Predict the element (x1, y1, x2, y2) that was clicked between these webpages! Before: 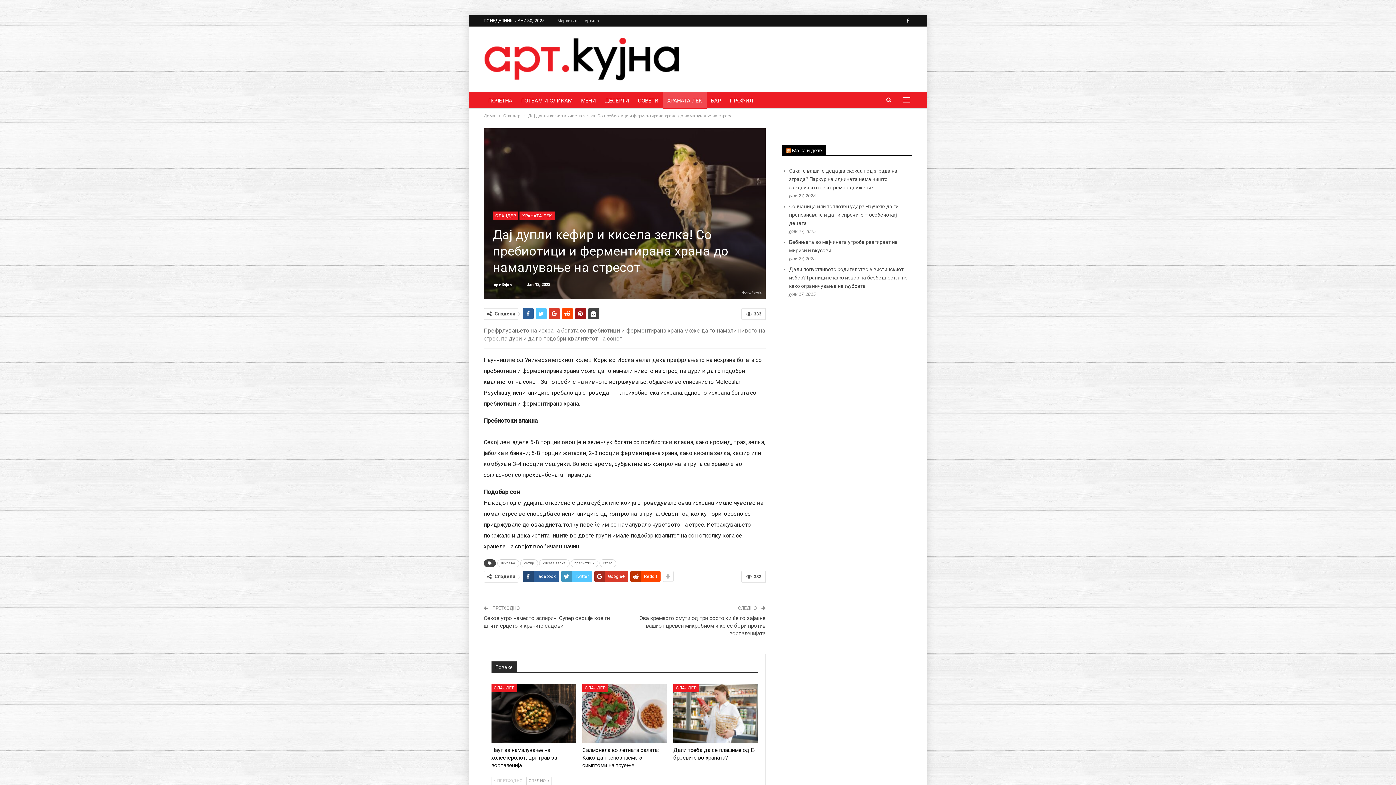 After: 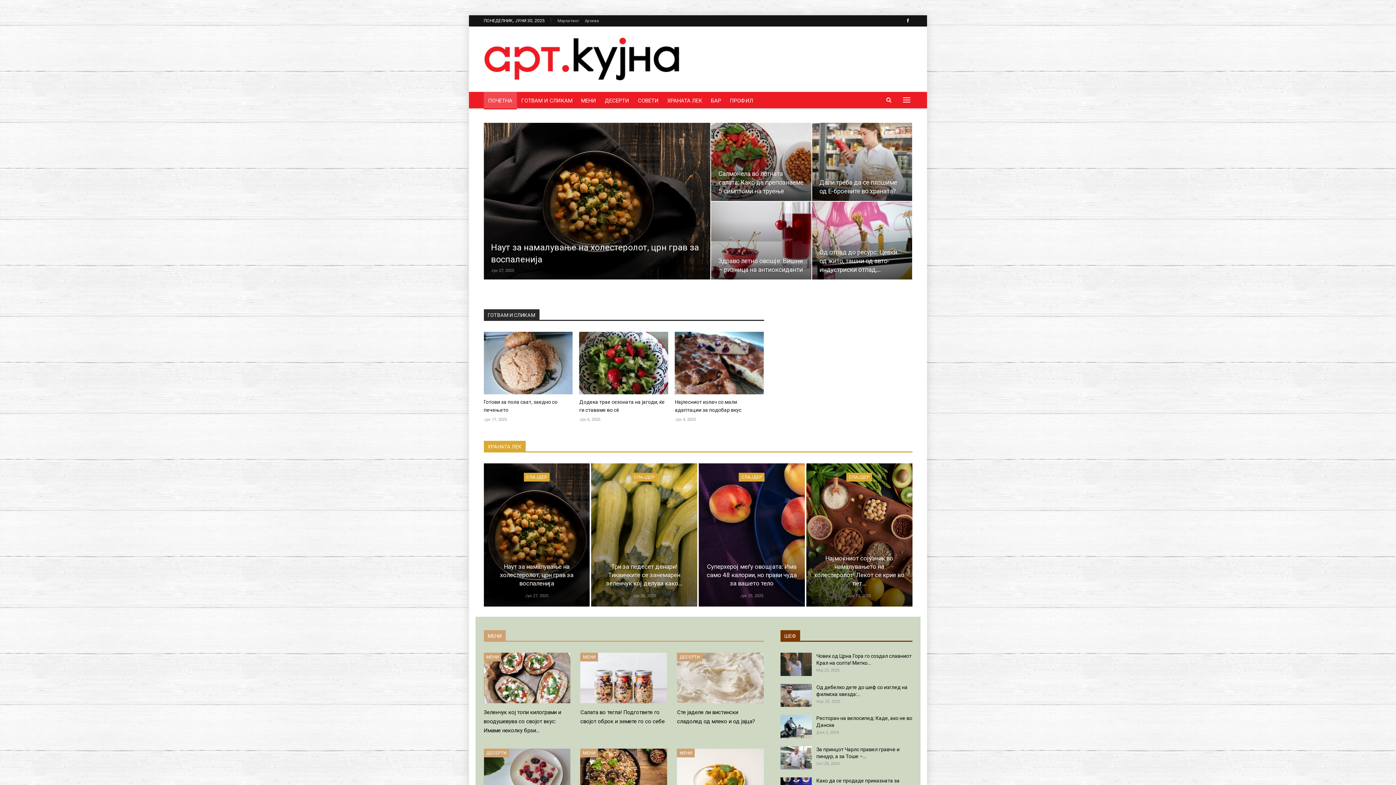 Action: label: Дома bbox: (483, 112, 495, 120)